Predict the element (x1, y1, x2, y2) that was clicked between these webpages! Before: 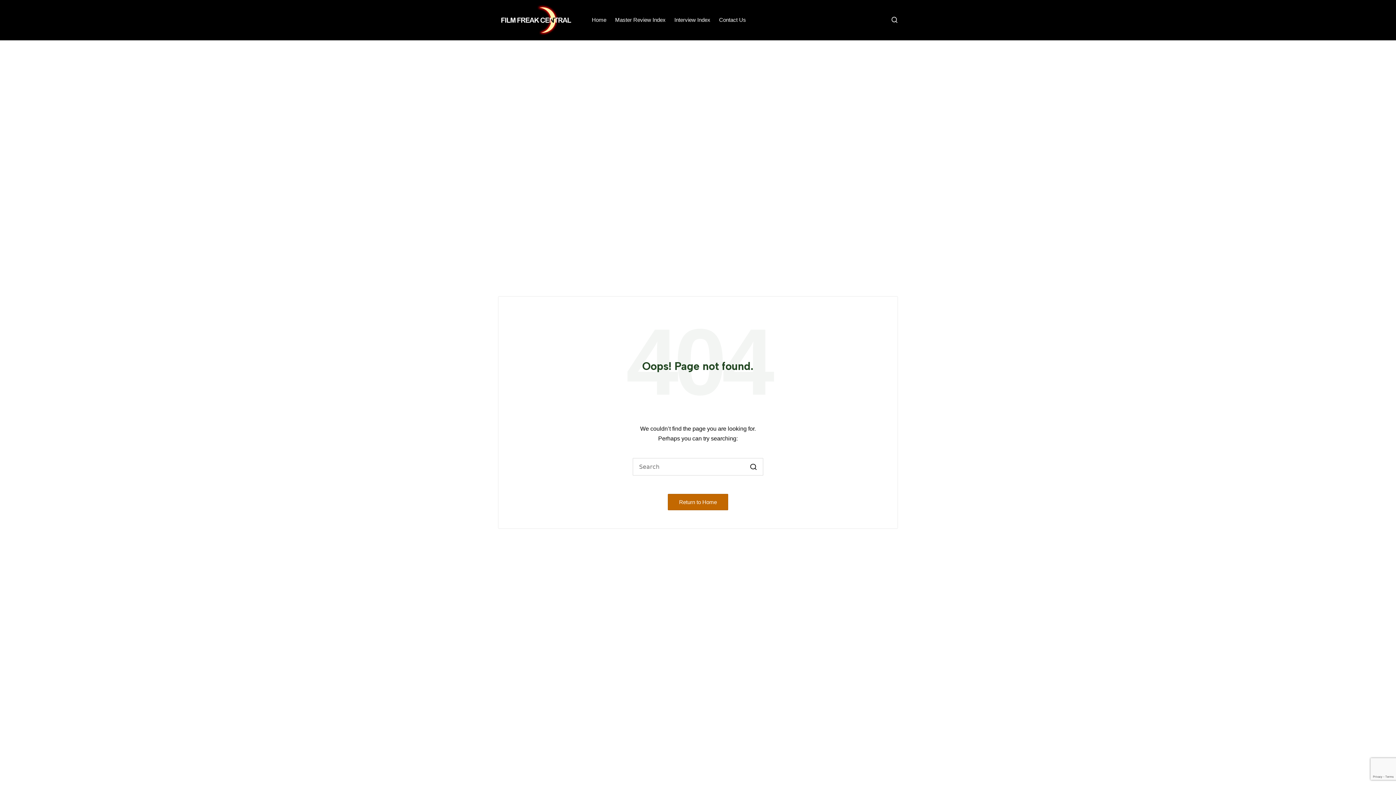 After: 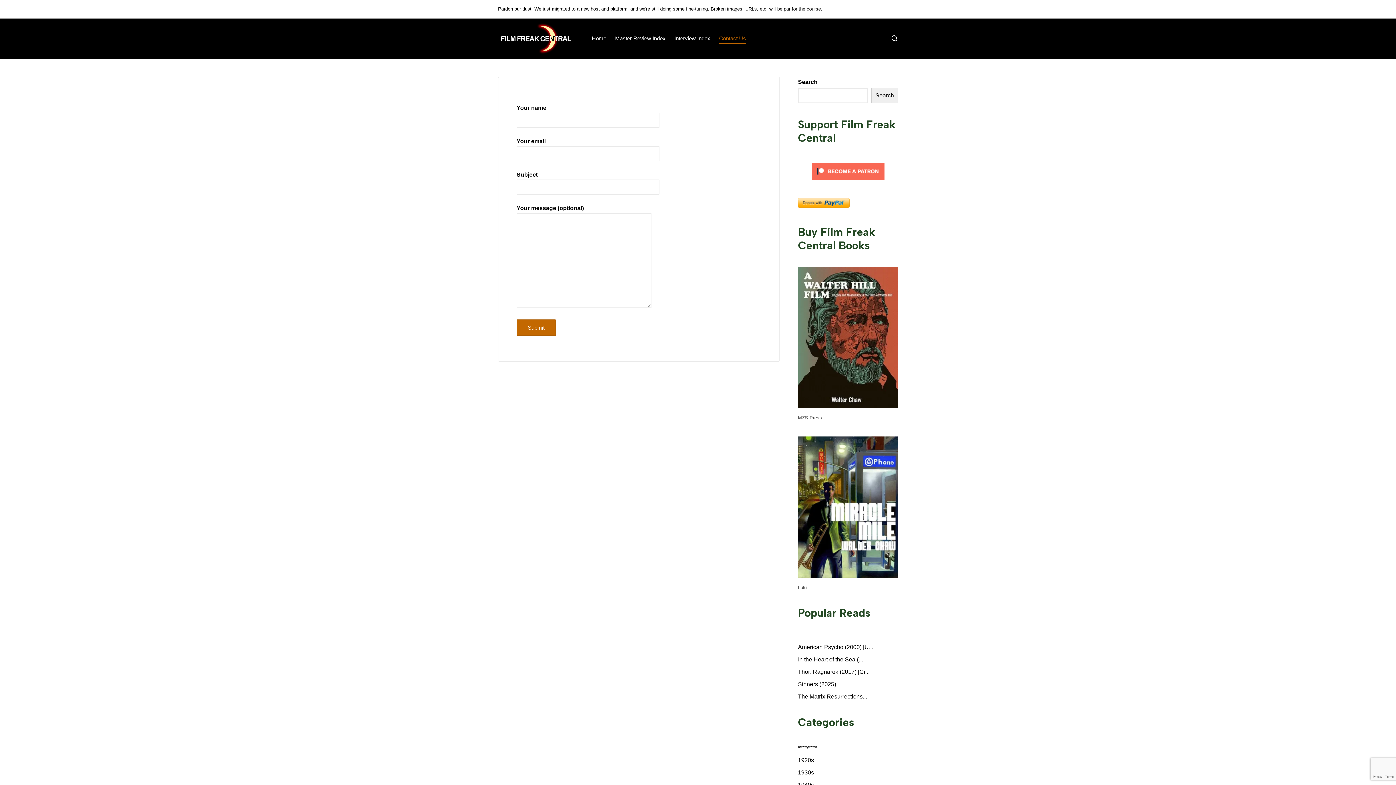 Action: bbox: (719, 14, 746, 25) label: Contact Us